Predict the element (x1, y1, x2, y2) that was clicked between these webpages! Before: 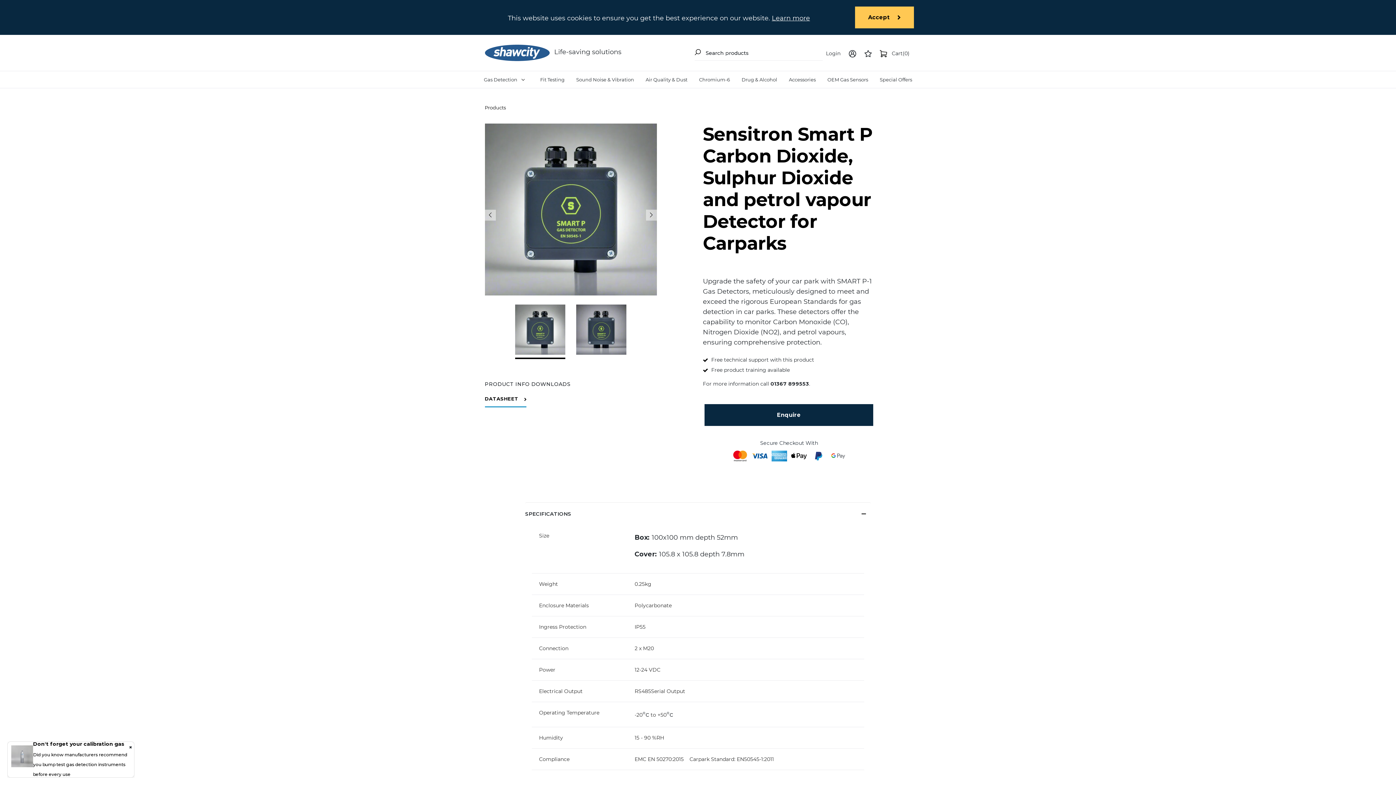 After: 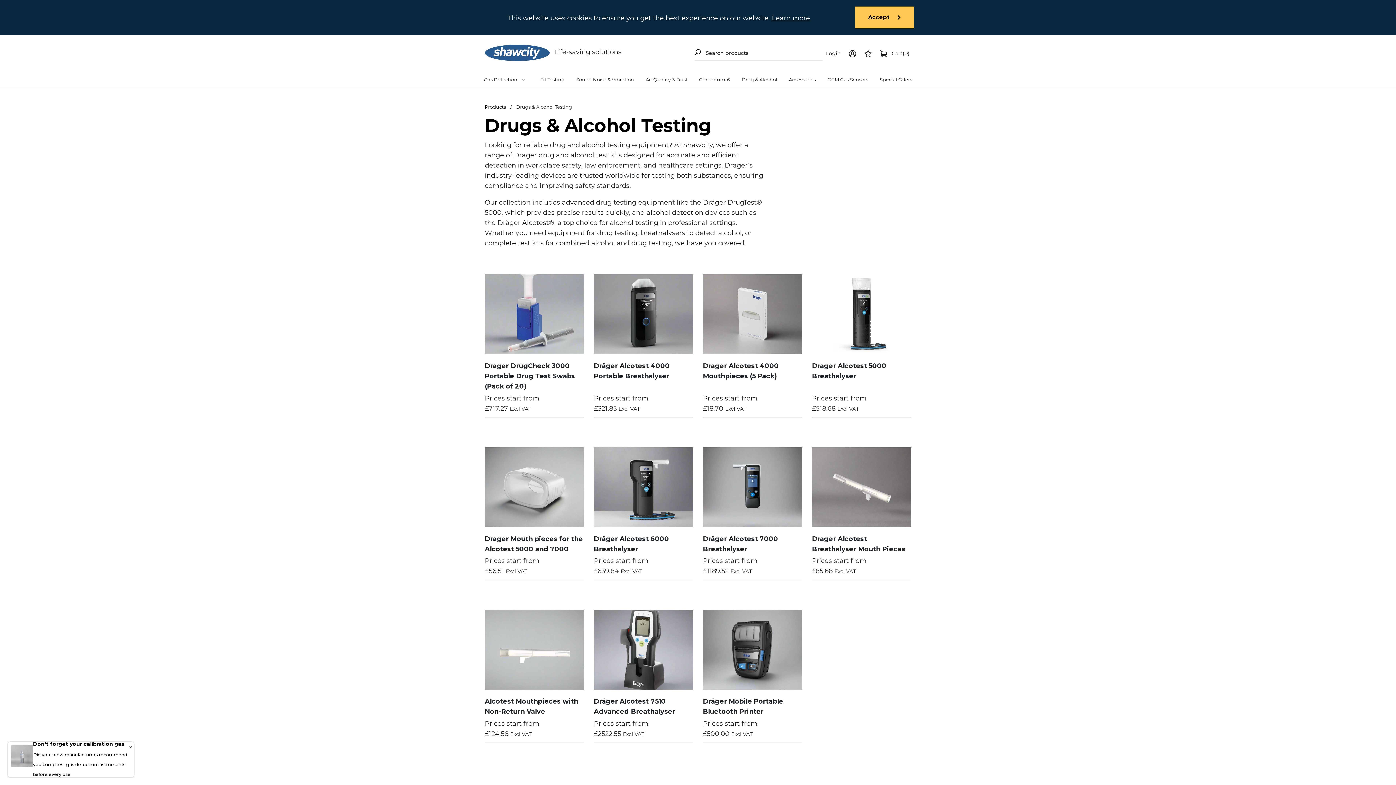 Action: bbox: (738, 71, 780, 88) label: Drug & Alcohol